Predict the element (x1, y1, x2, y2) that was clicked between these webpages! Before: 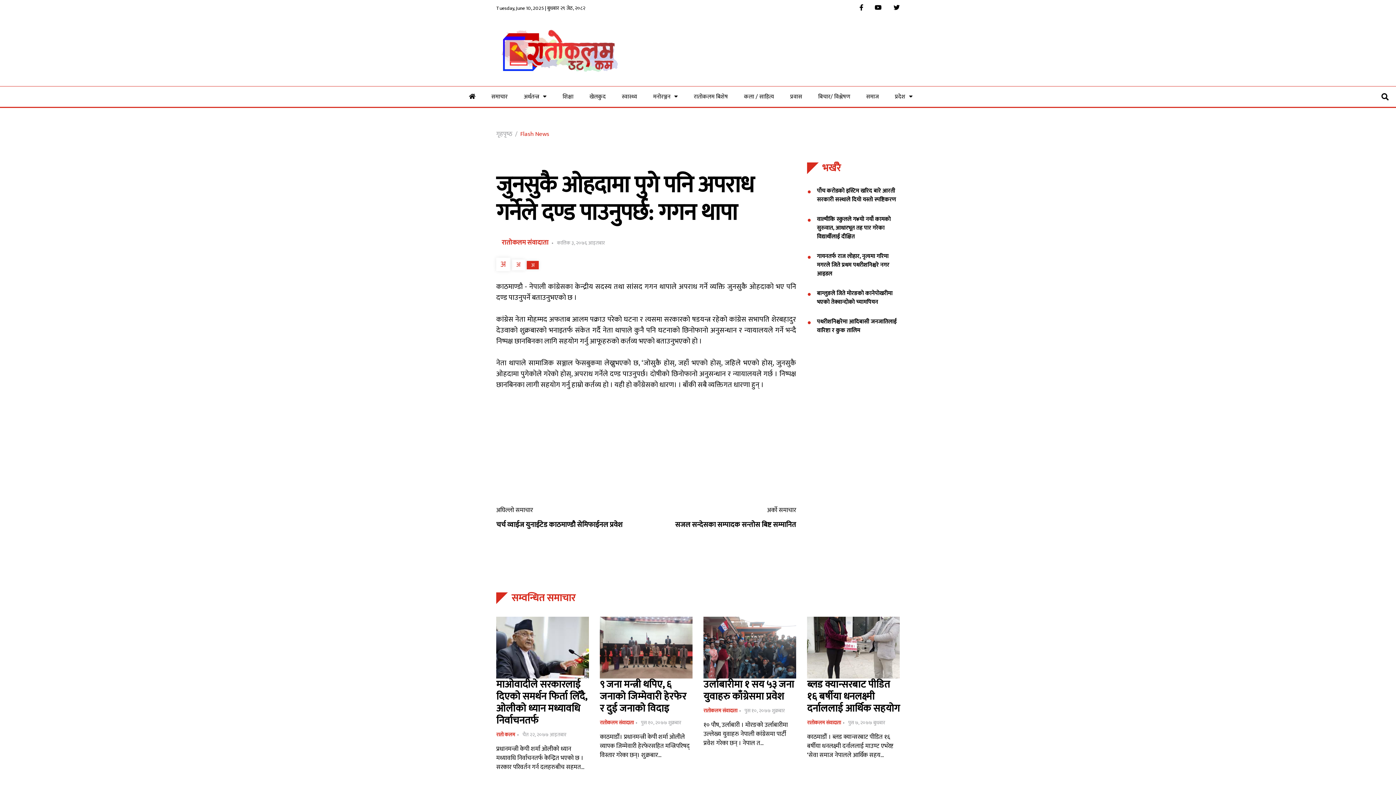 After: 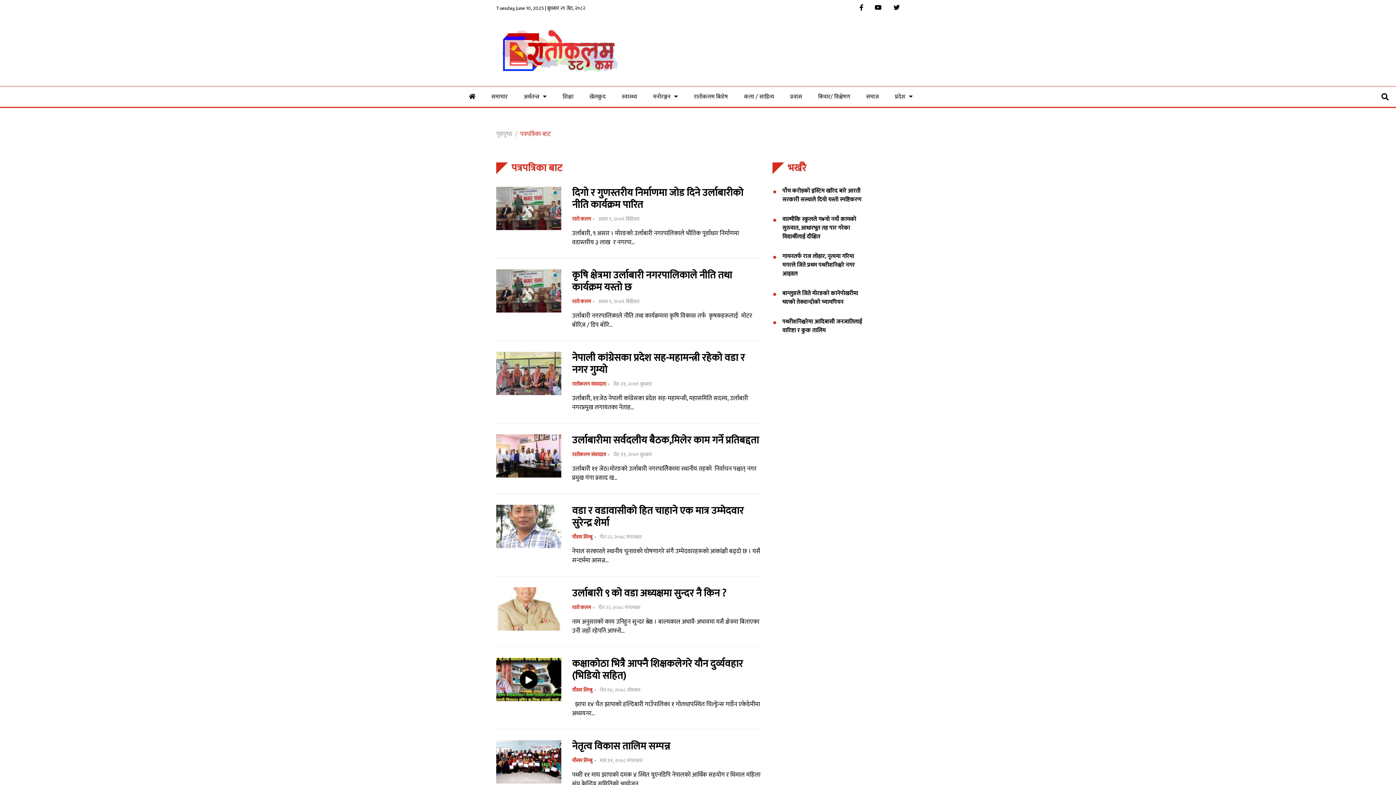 Action: label: रातोकलम बिशेष bbox: (686, 86, 735, 107)